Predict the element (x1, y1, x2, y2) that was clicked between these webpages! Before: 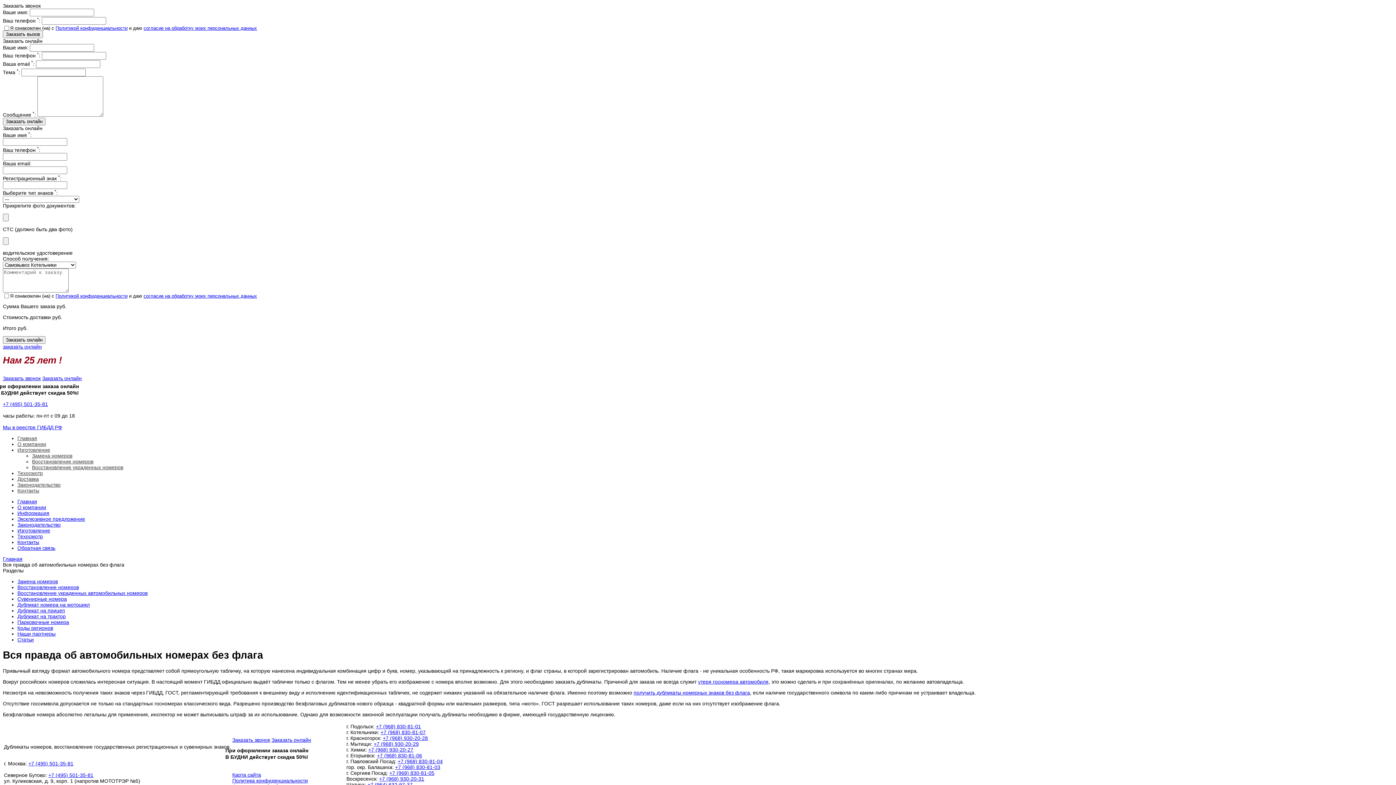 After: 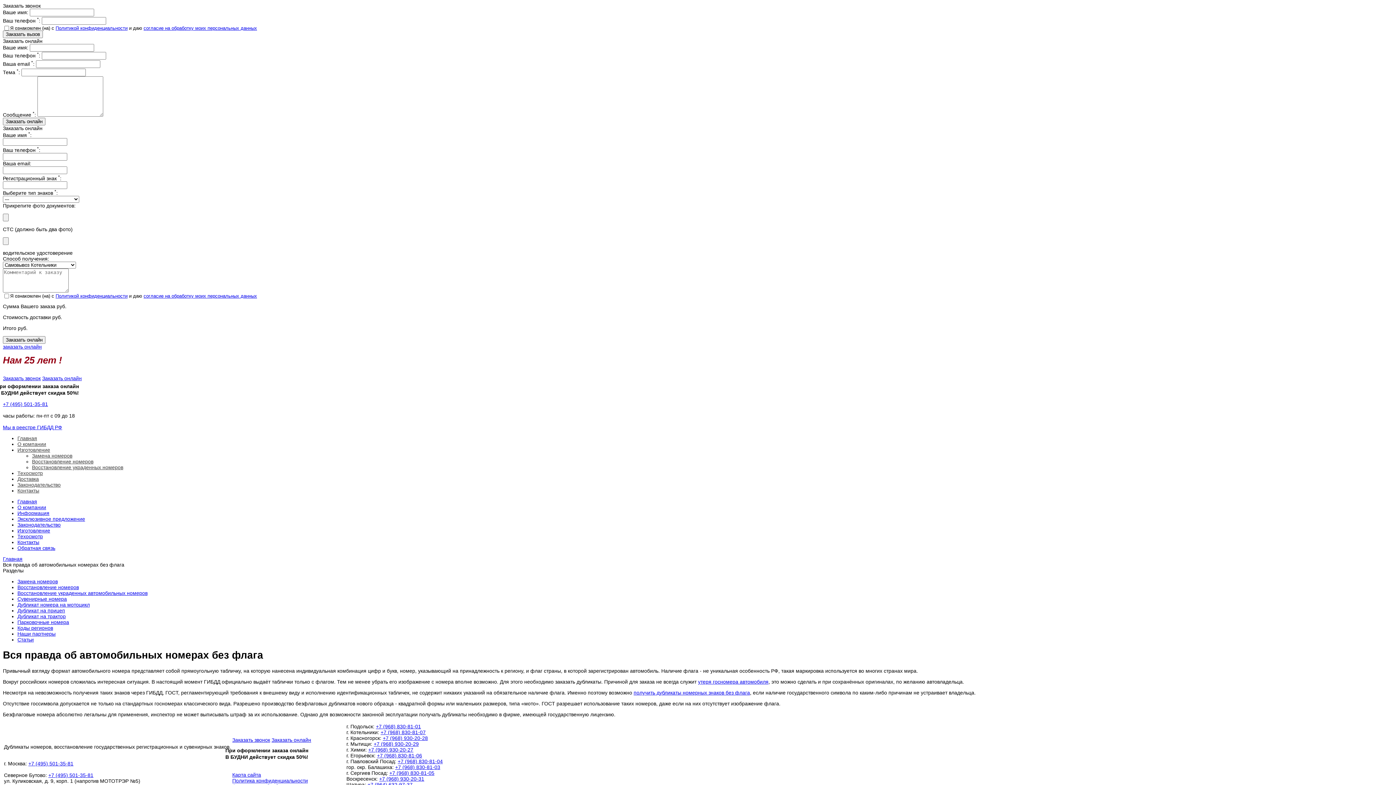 Action: bbox: (55, 25, 127, 30) label: Политикой конфиденциальности